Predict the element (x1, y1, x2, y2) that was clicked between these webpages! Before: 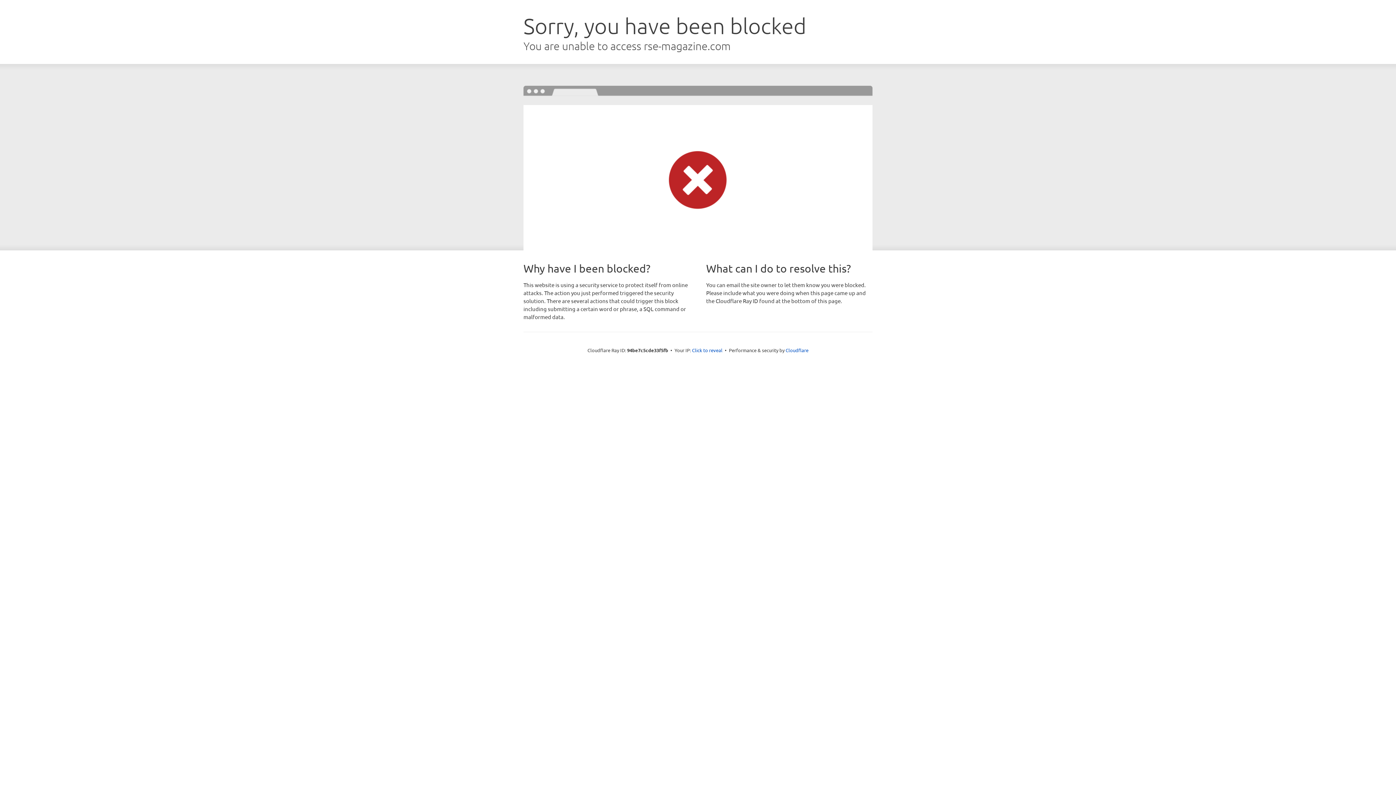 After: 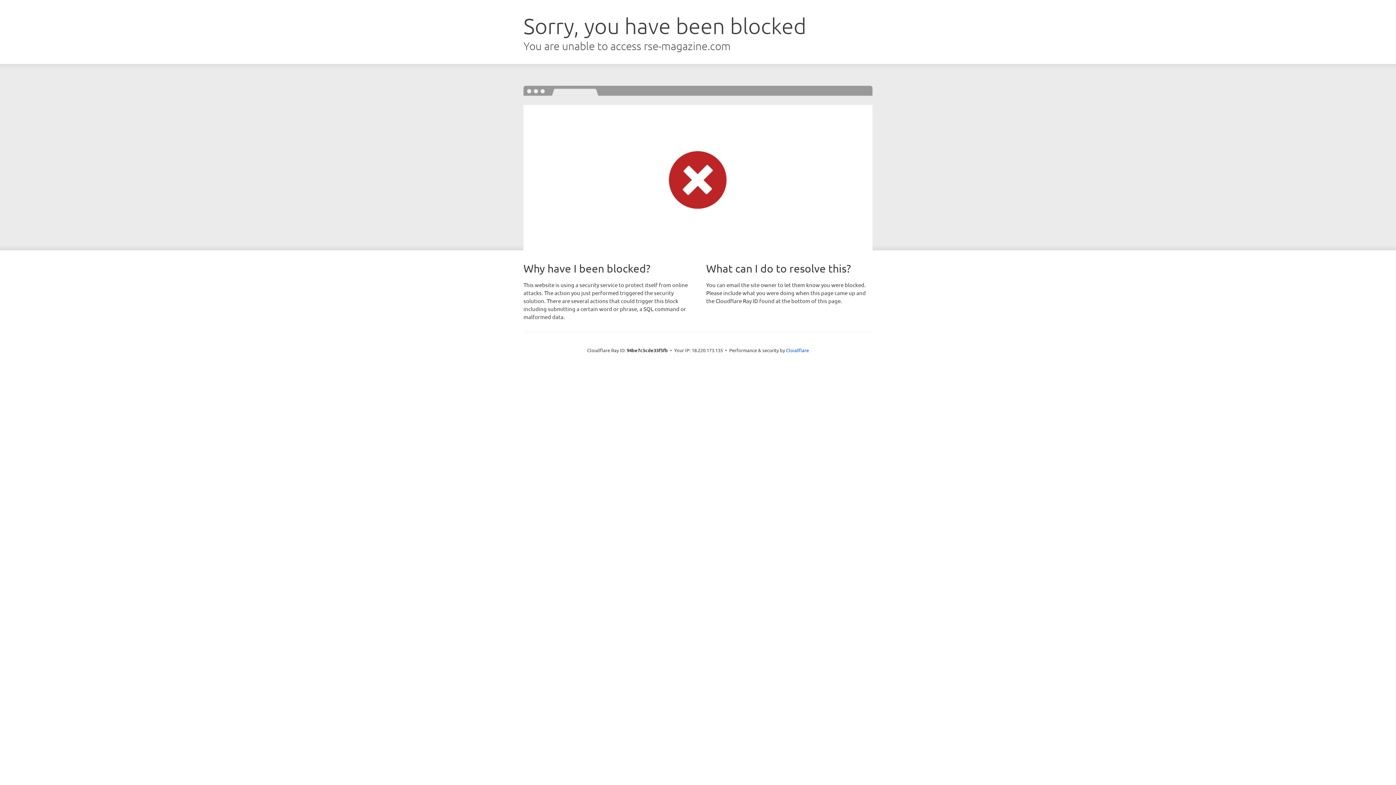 Action: label: Click to reveal bbox: (692, 346, 722, 353)